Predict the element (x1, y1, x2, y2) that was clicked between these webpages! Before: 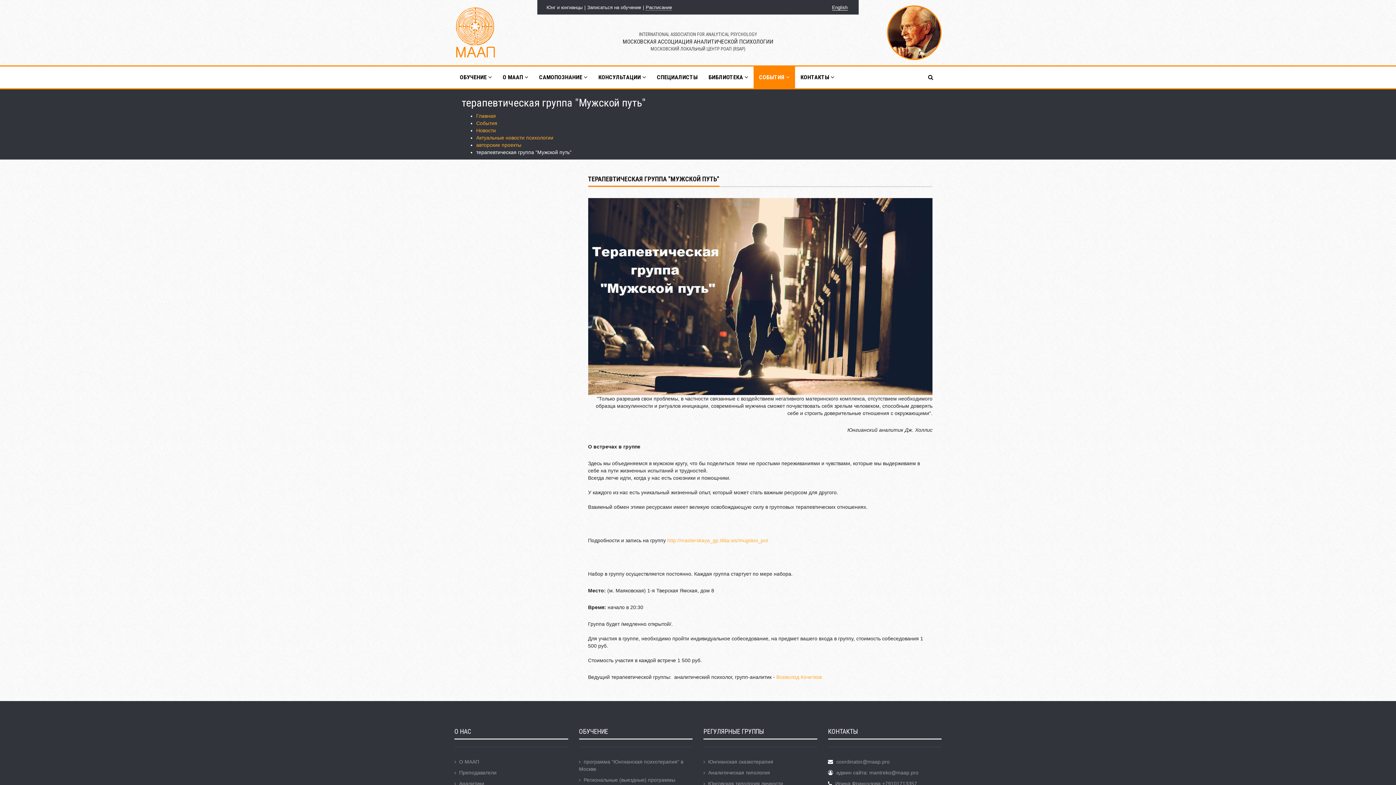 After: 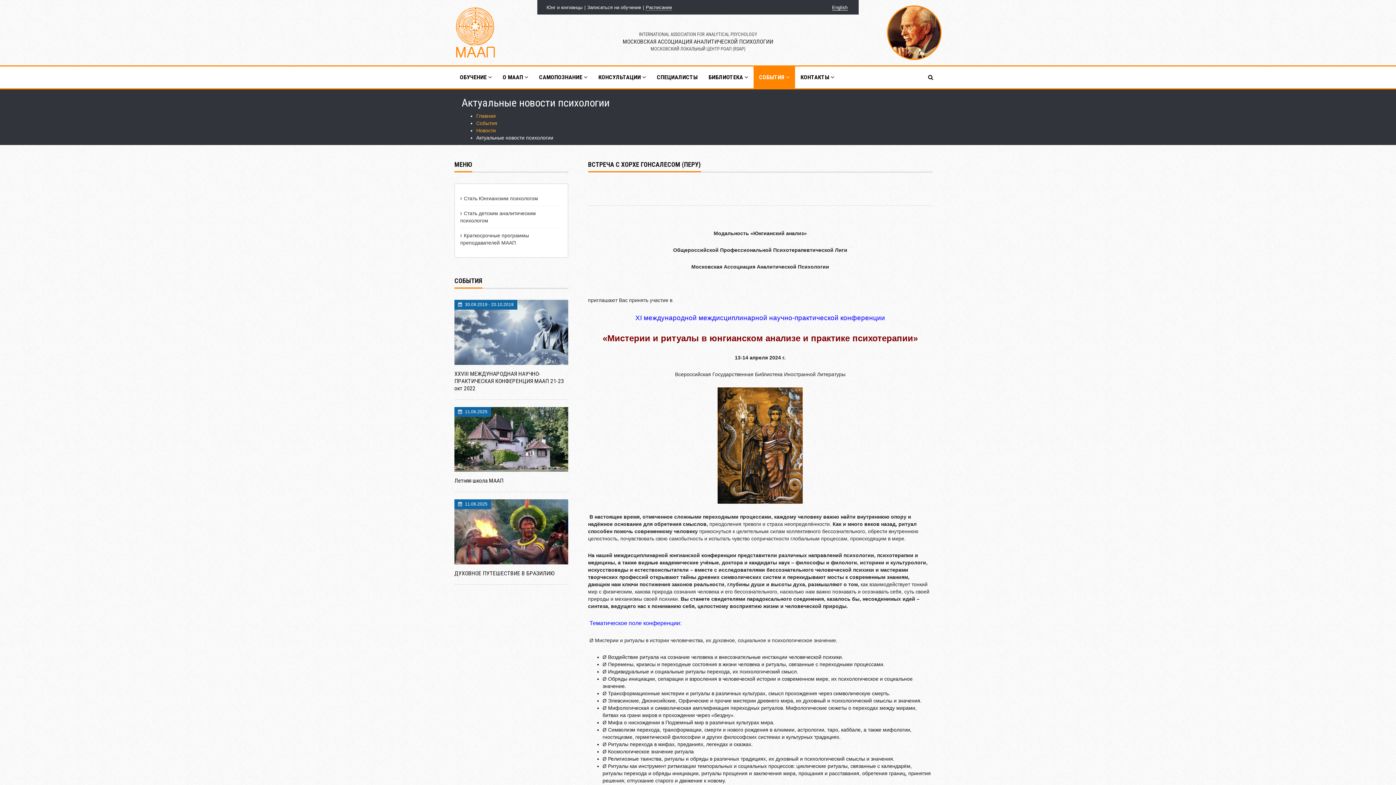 Action: label: Актуальные новости психологии bbox: (476, 134, 553, 140)